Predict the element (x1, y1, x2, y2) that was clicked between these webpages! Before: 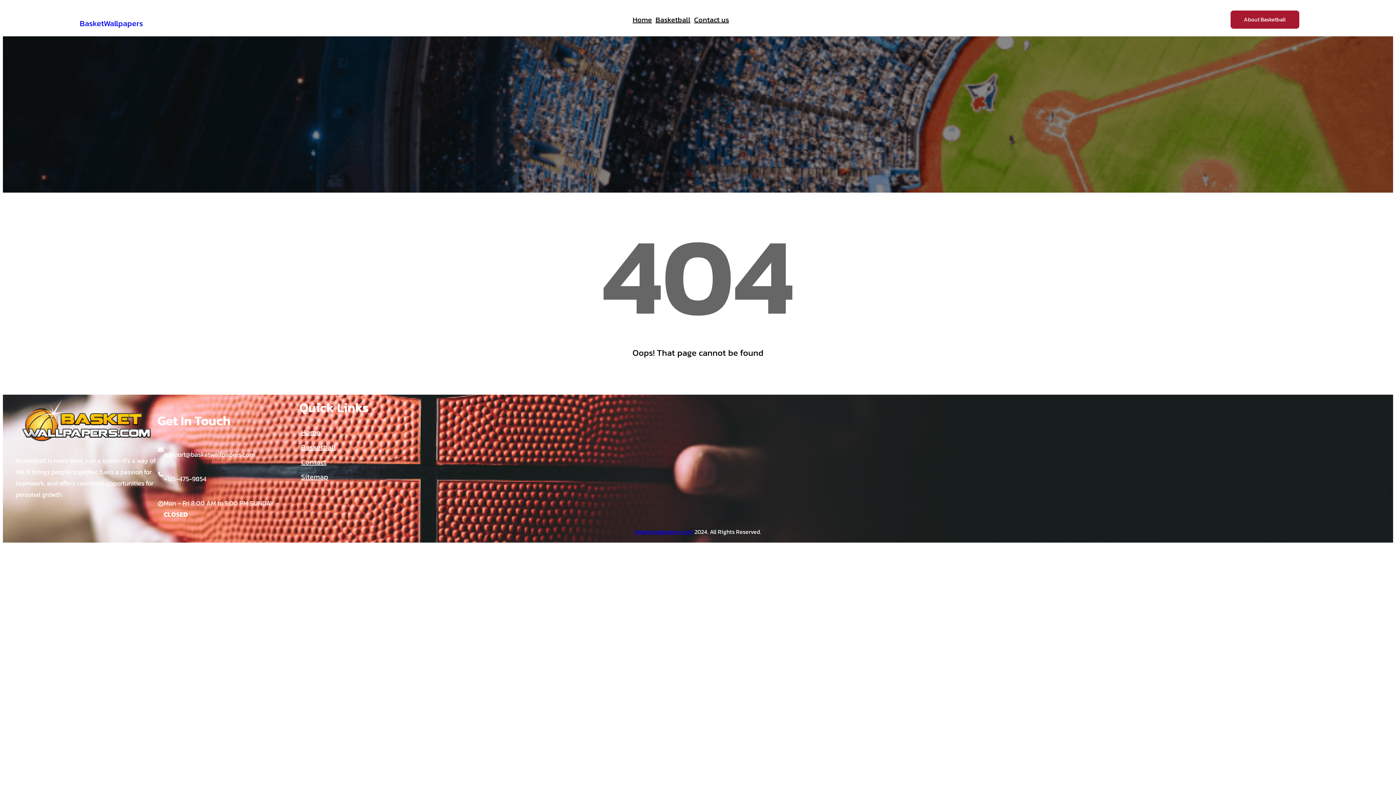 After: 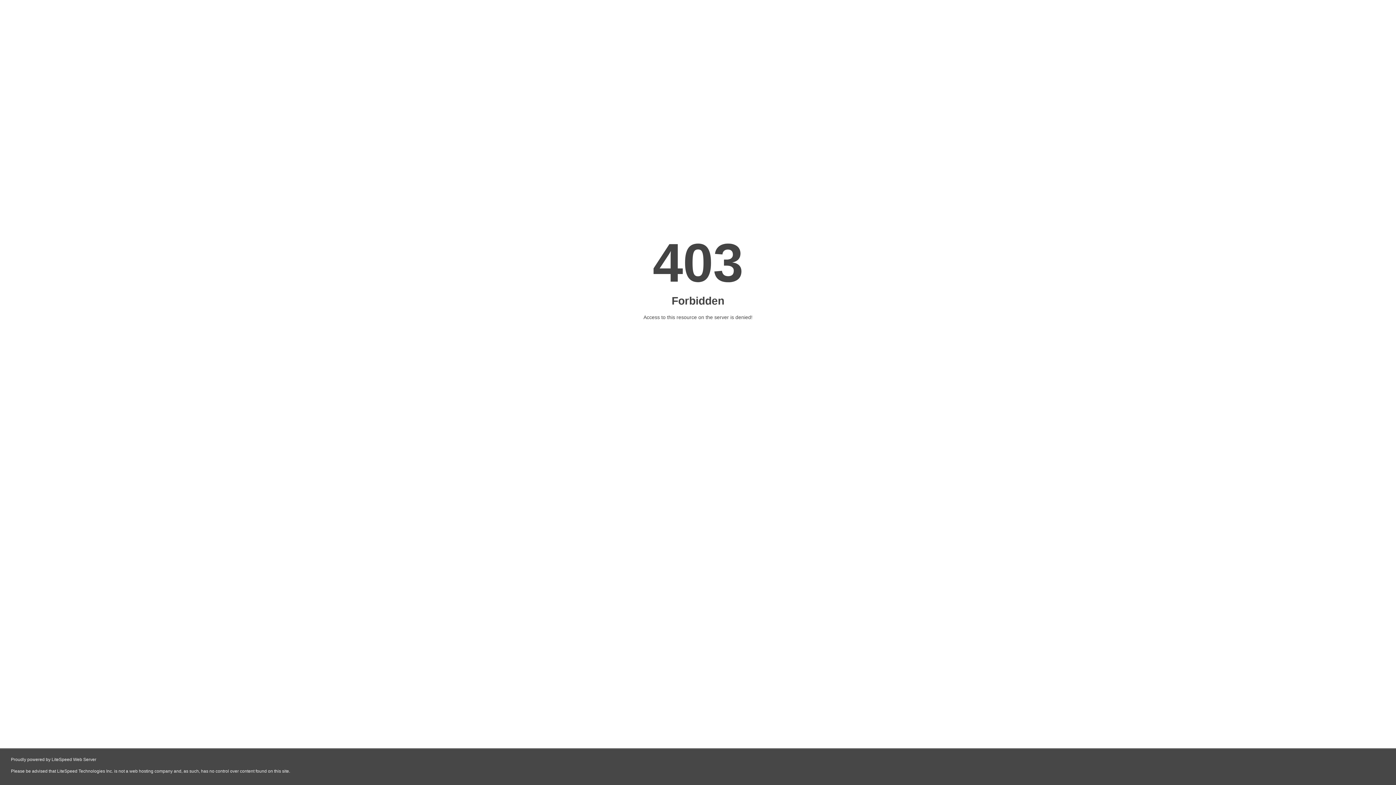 Action: label: Basketwallpapers.com bbox: (635, 527, 693, 536)